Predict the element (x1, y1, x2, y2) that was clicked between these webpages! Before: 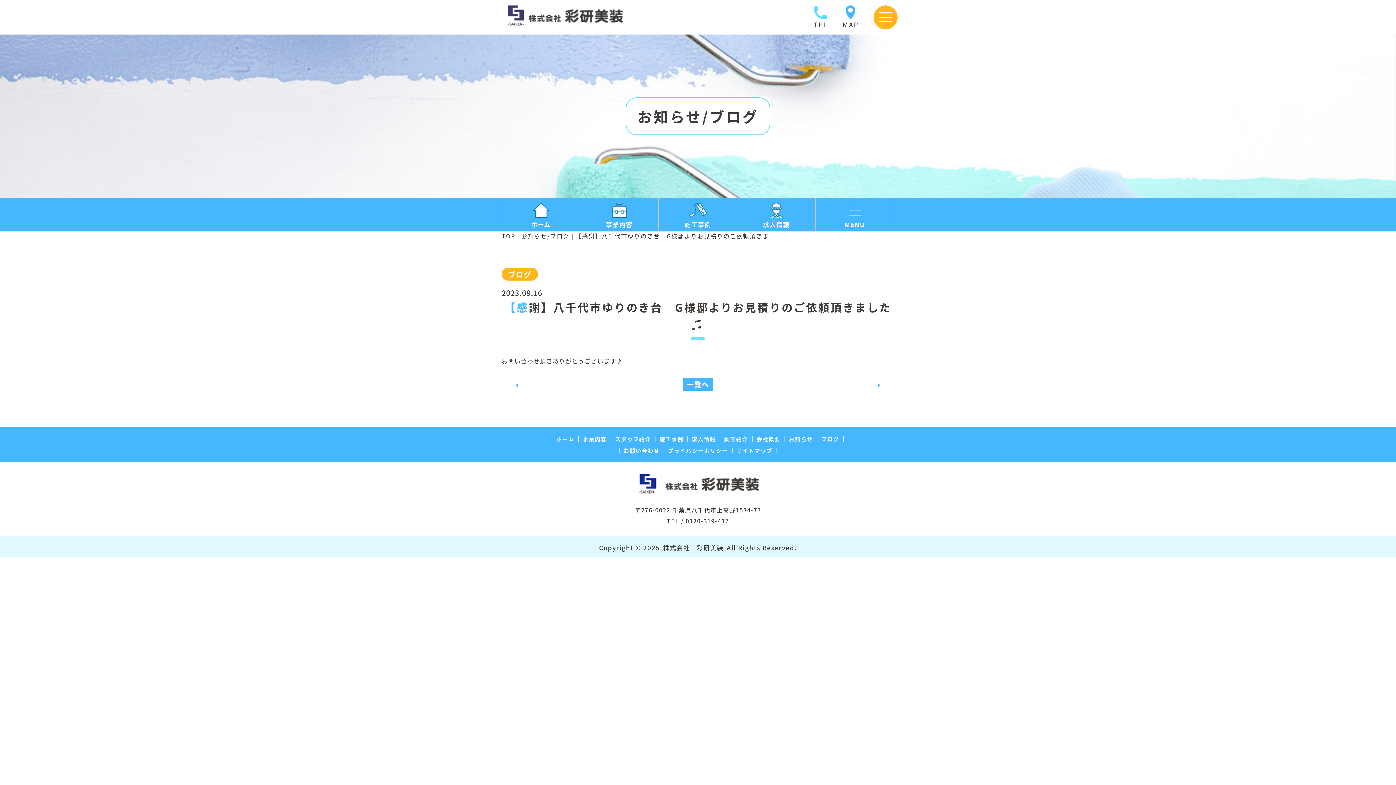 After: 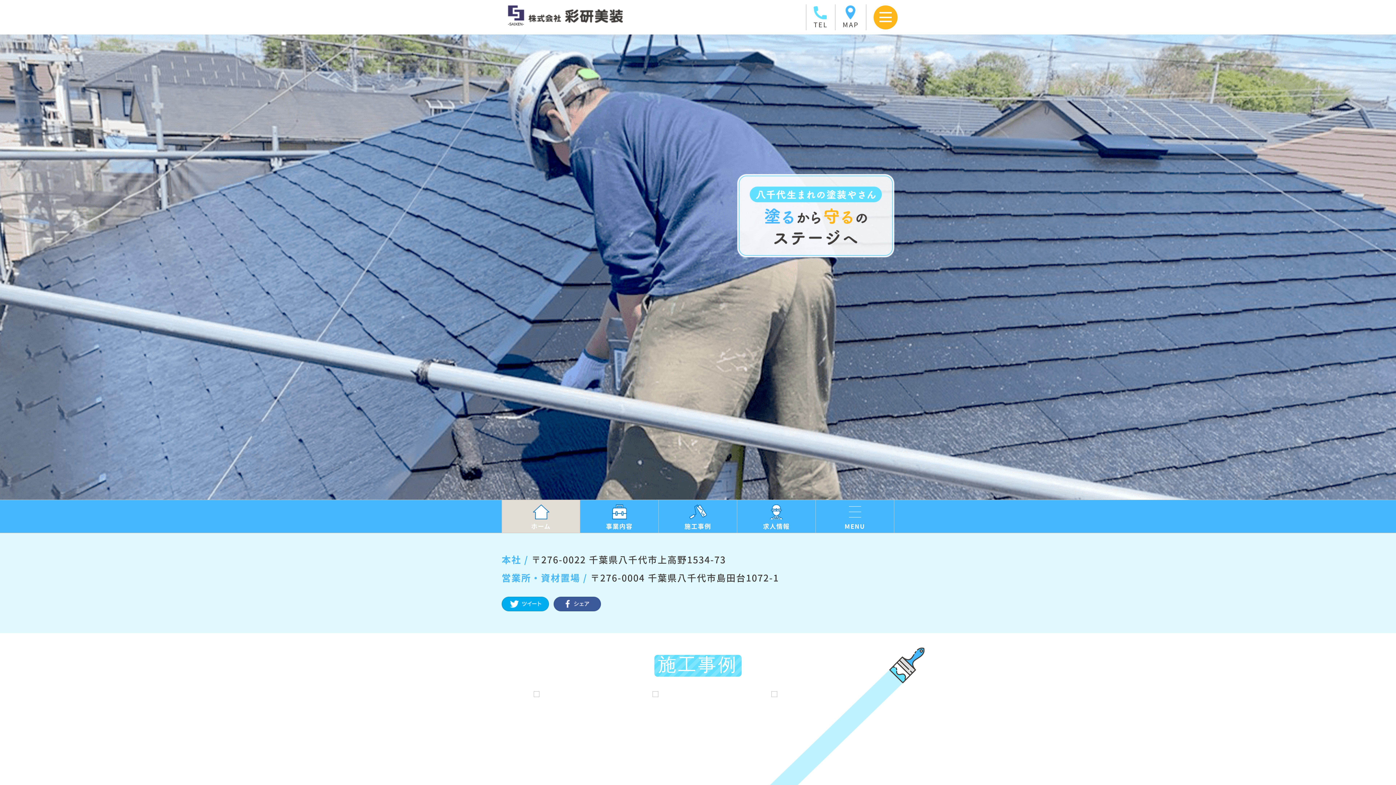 Action: bbox: (502, 198, 580, 231) label: ホーム